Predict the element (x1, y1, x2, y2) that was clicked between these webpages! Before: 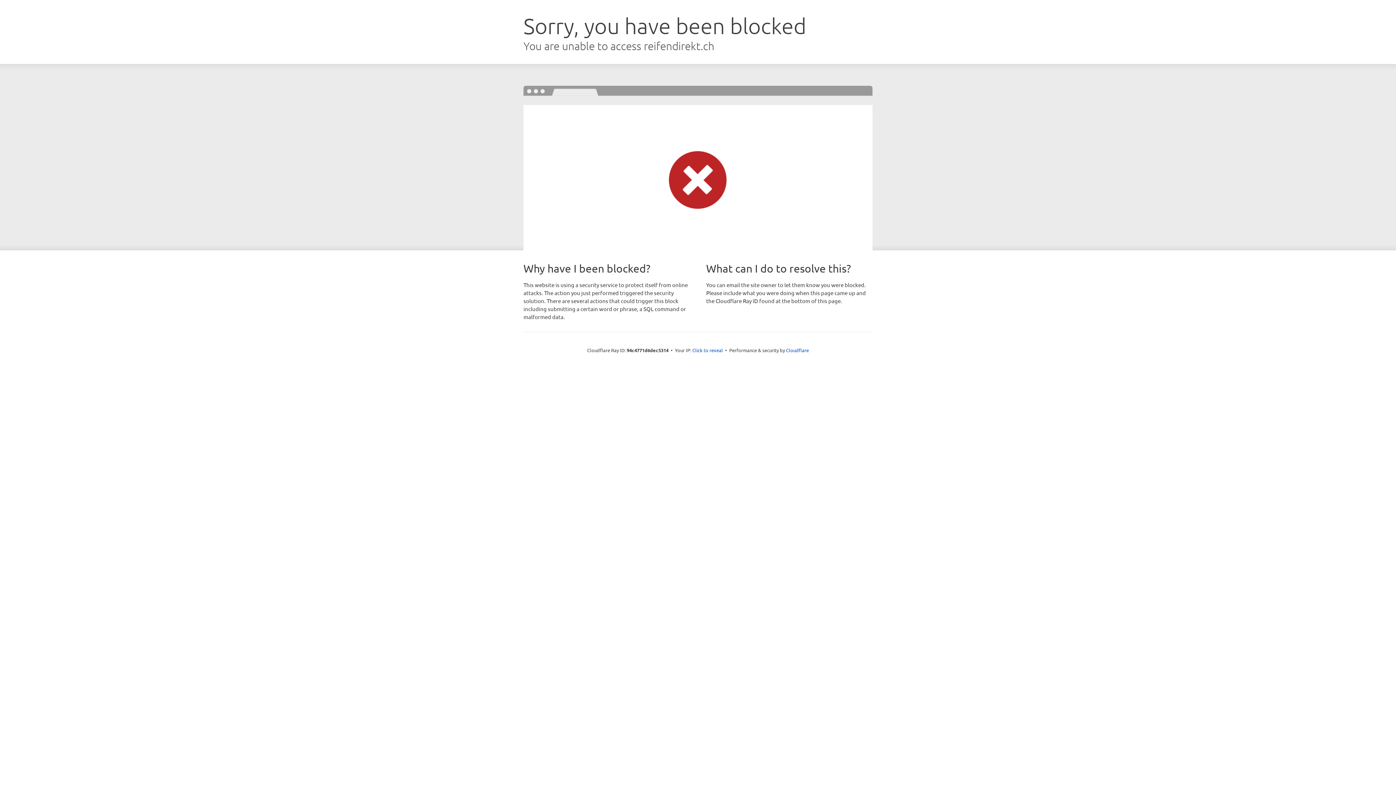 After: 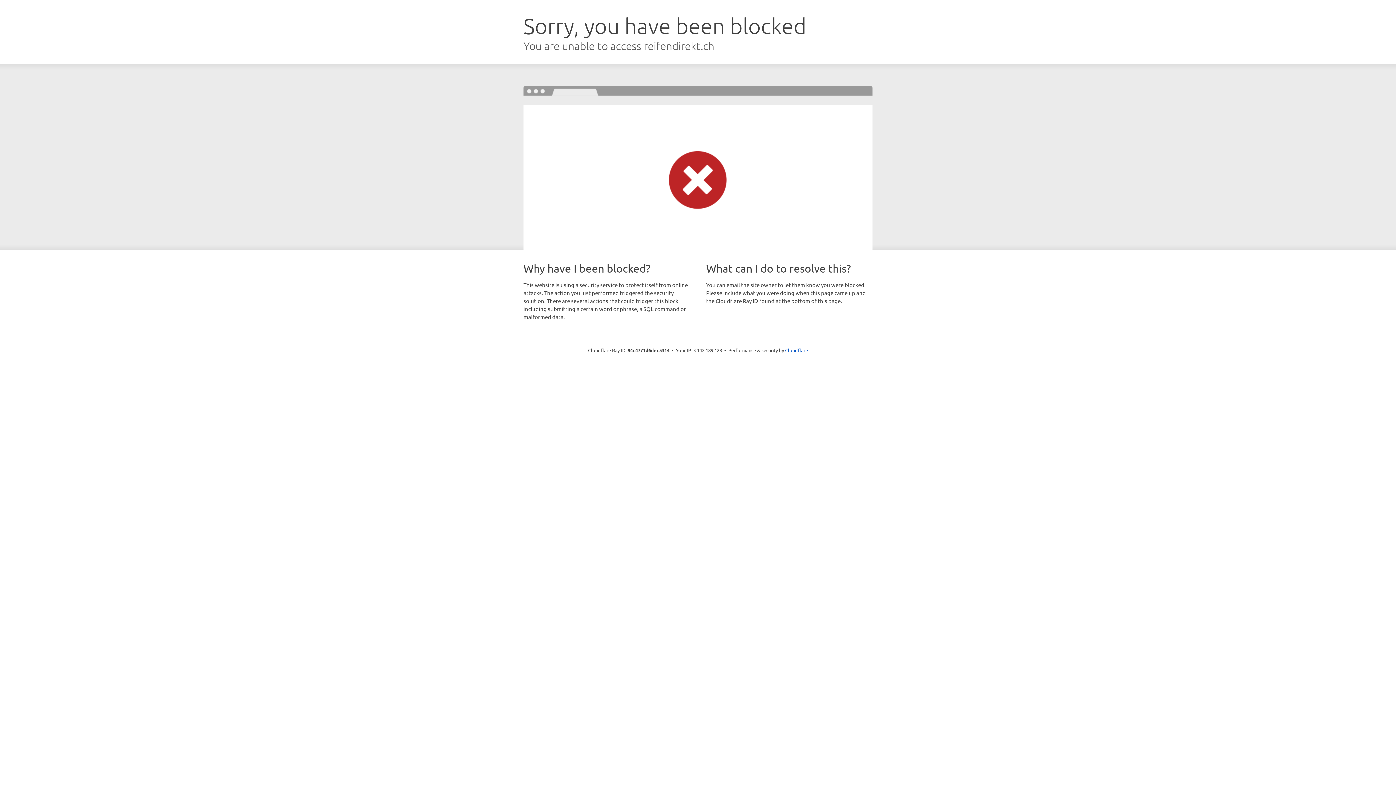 Action: bbox: (692, 346, 723, 353) label: Click to reveal